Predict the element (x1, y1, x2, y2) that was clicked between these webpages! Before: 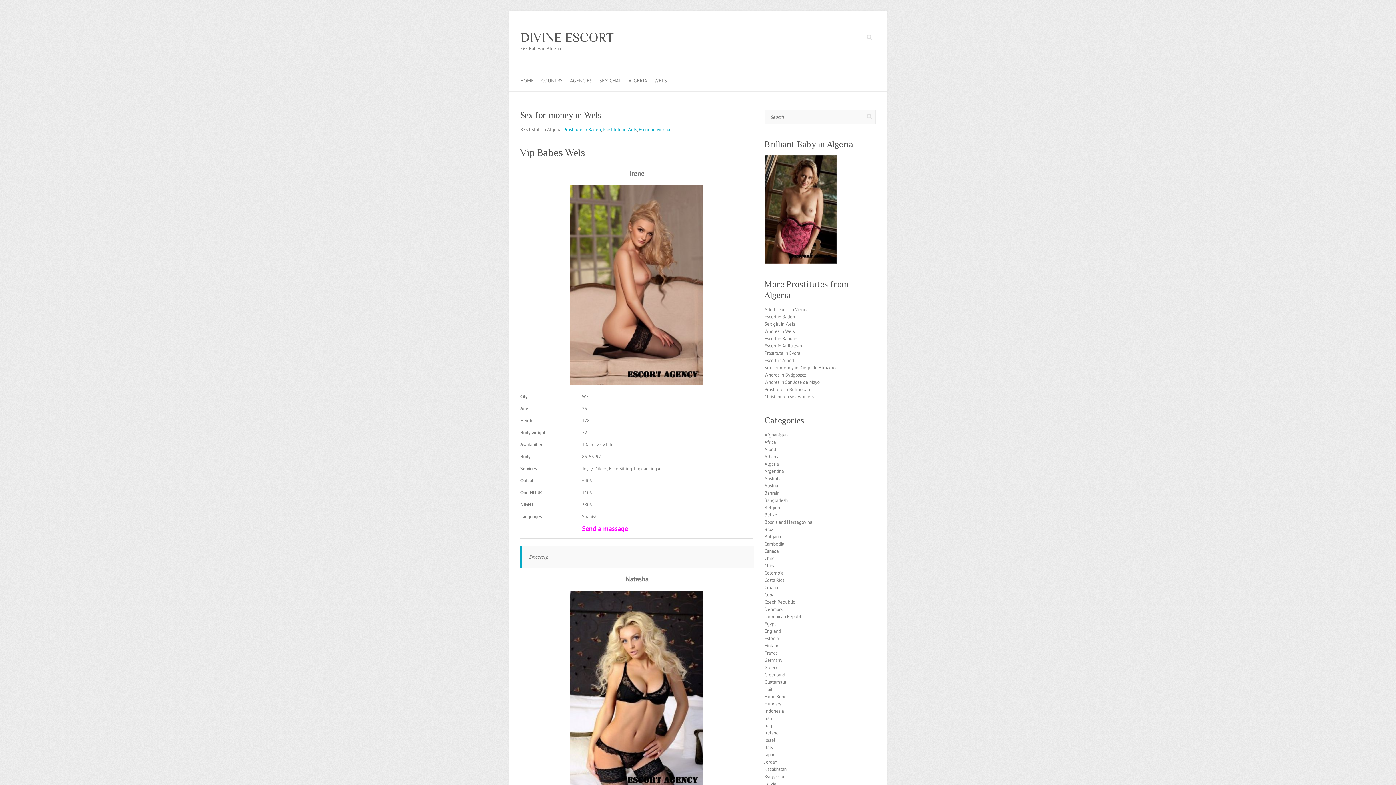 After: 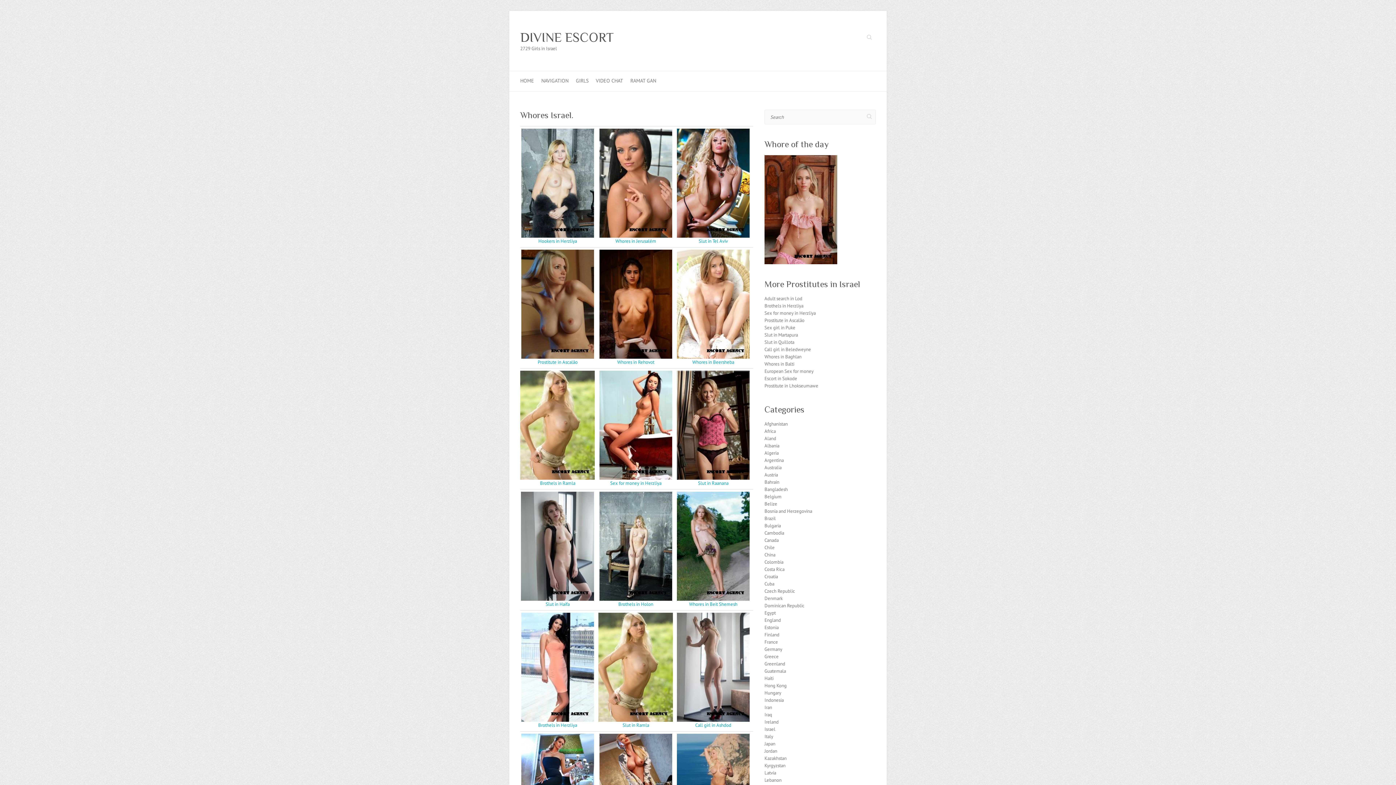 Action: bbox: (764, 737, 775, 743) label: Israel